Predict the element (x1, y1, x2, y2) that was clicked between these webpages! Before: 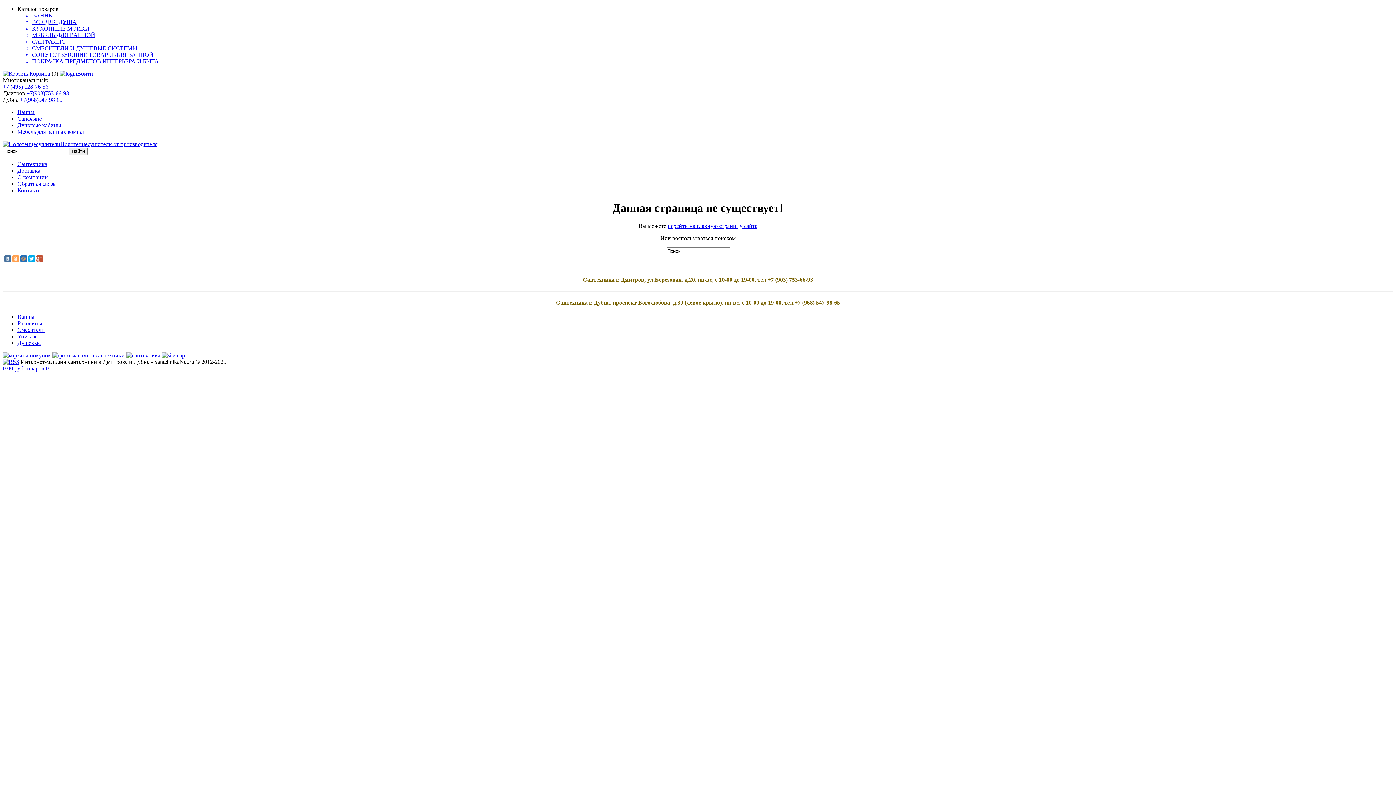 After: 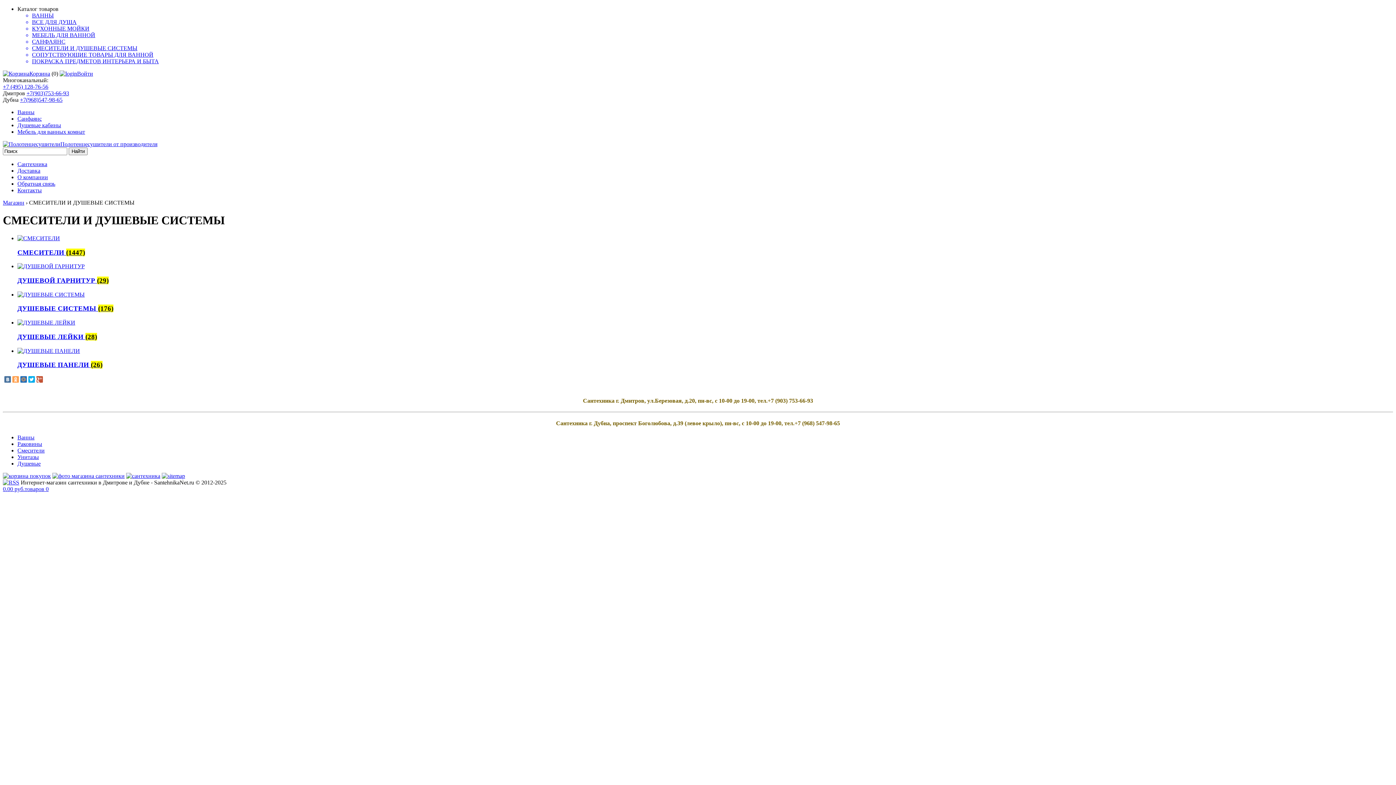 Action: label: СМЕСИТЕЛИ И ДУШЕВЫЕ СИСТЕМЫ bbox: (32, 45, 1393, 51)